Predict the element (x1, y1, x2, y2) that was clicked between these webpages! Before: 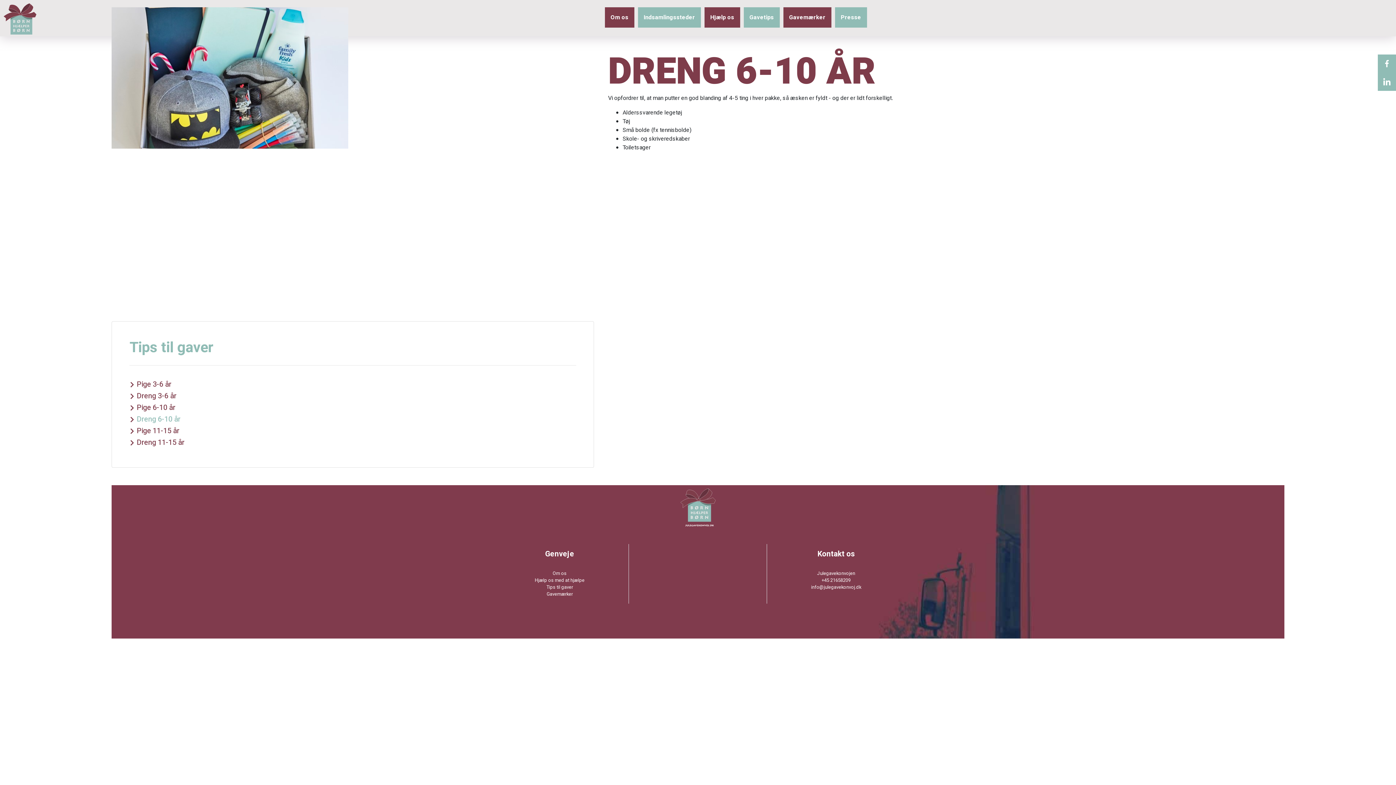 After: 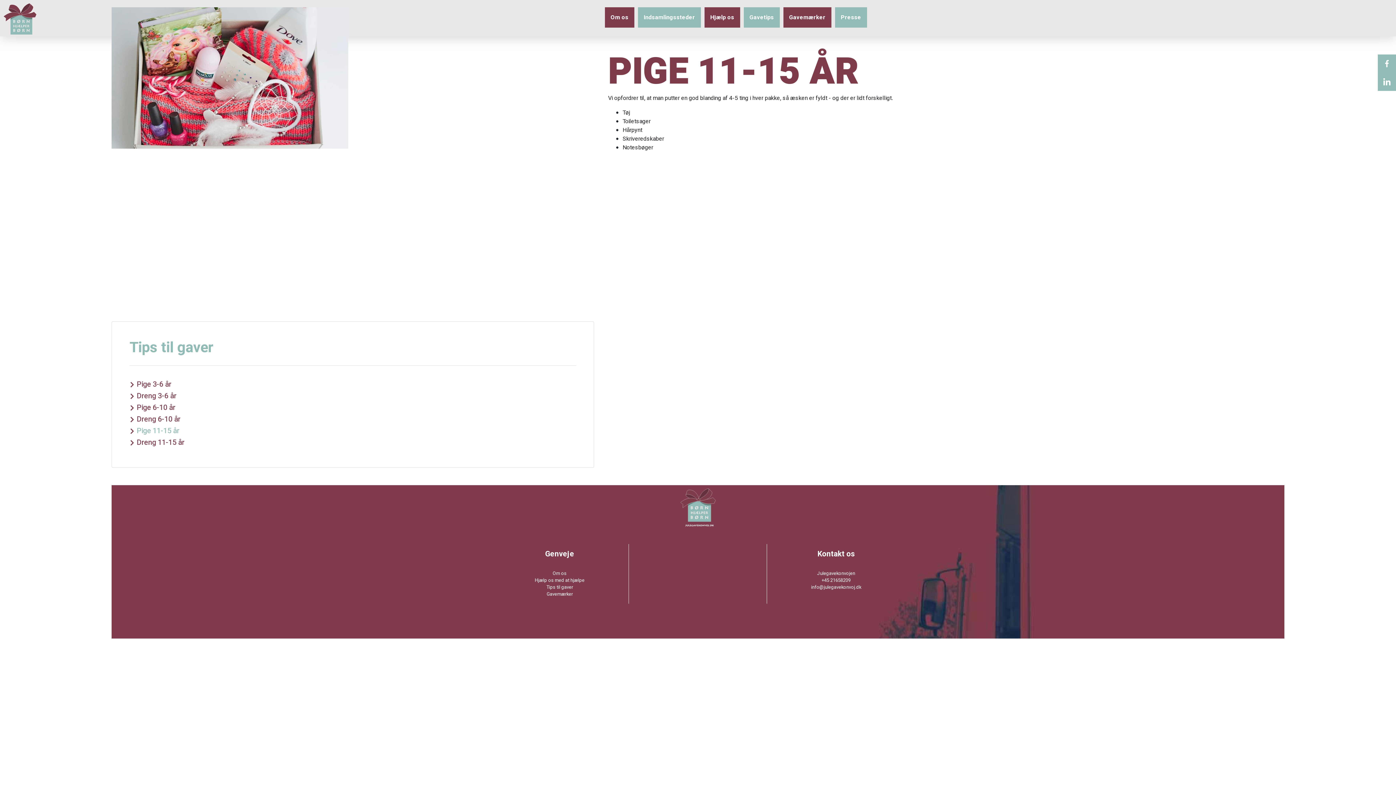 Action: label:  Pige 11-15 år bbox: (129, 426, 576, 438)